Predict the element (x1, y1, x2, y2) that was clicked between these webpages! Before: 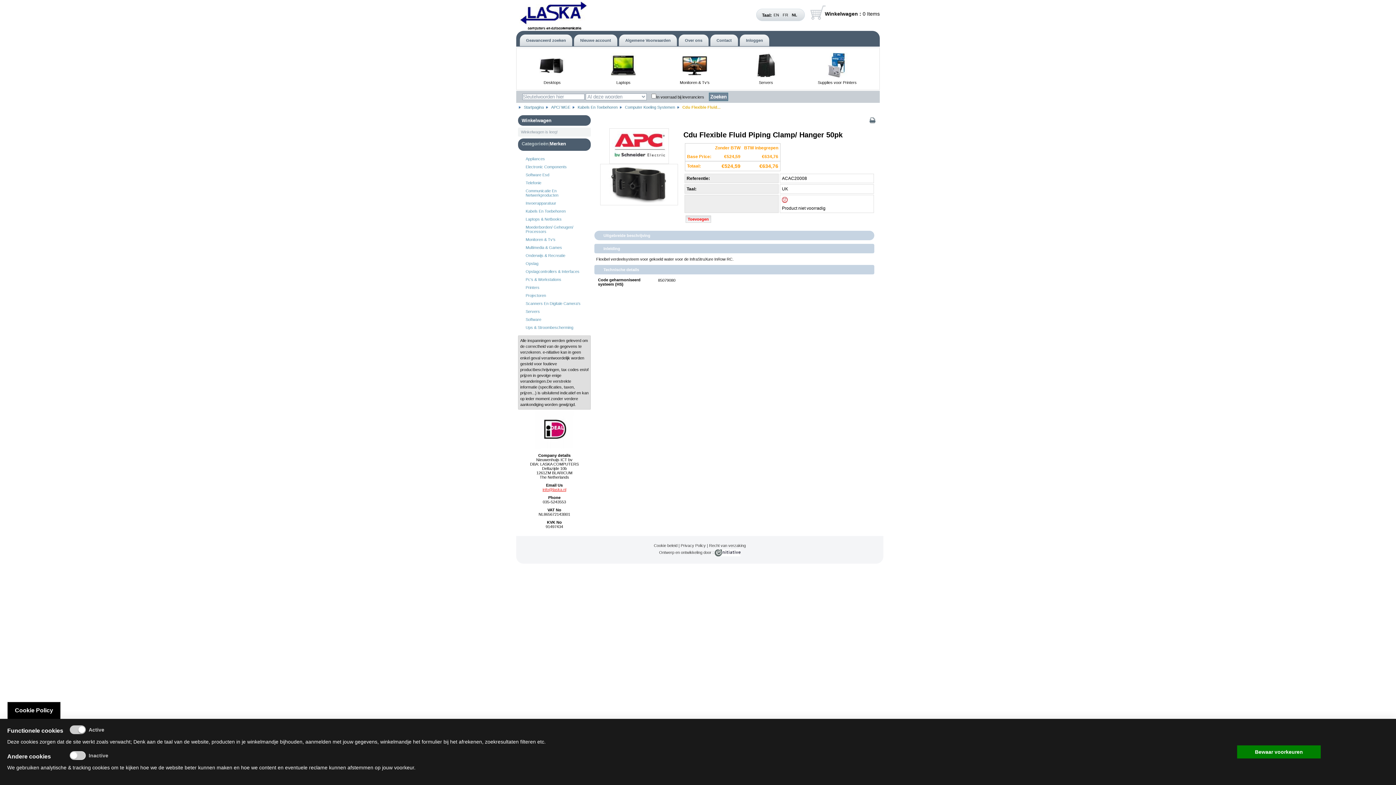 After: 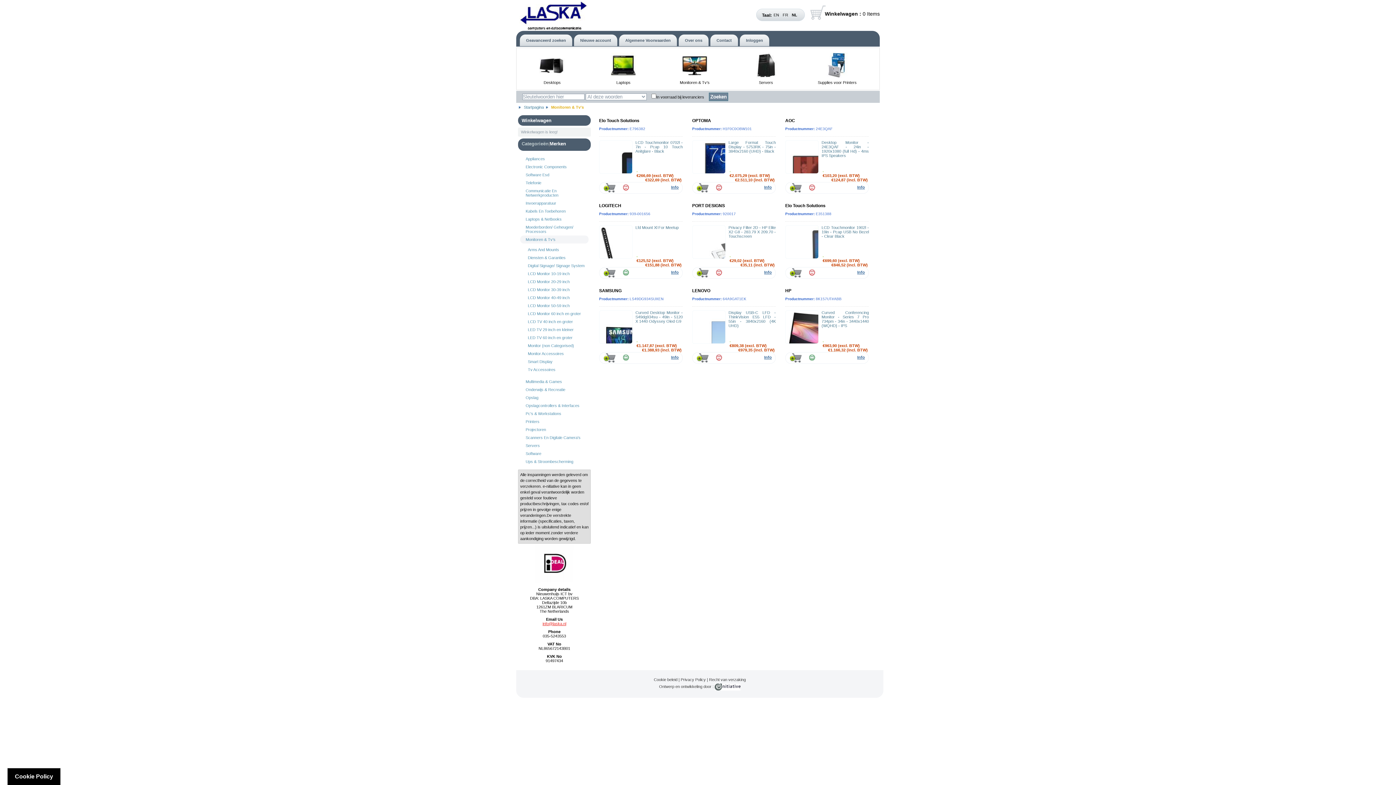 Action: label: Monitoren & Tv’s bbox: (520, 235, 588, 243)